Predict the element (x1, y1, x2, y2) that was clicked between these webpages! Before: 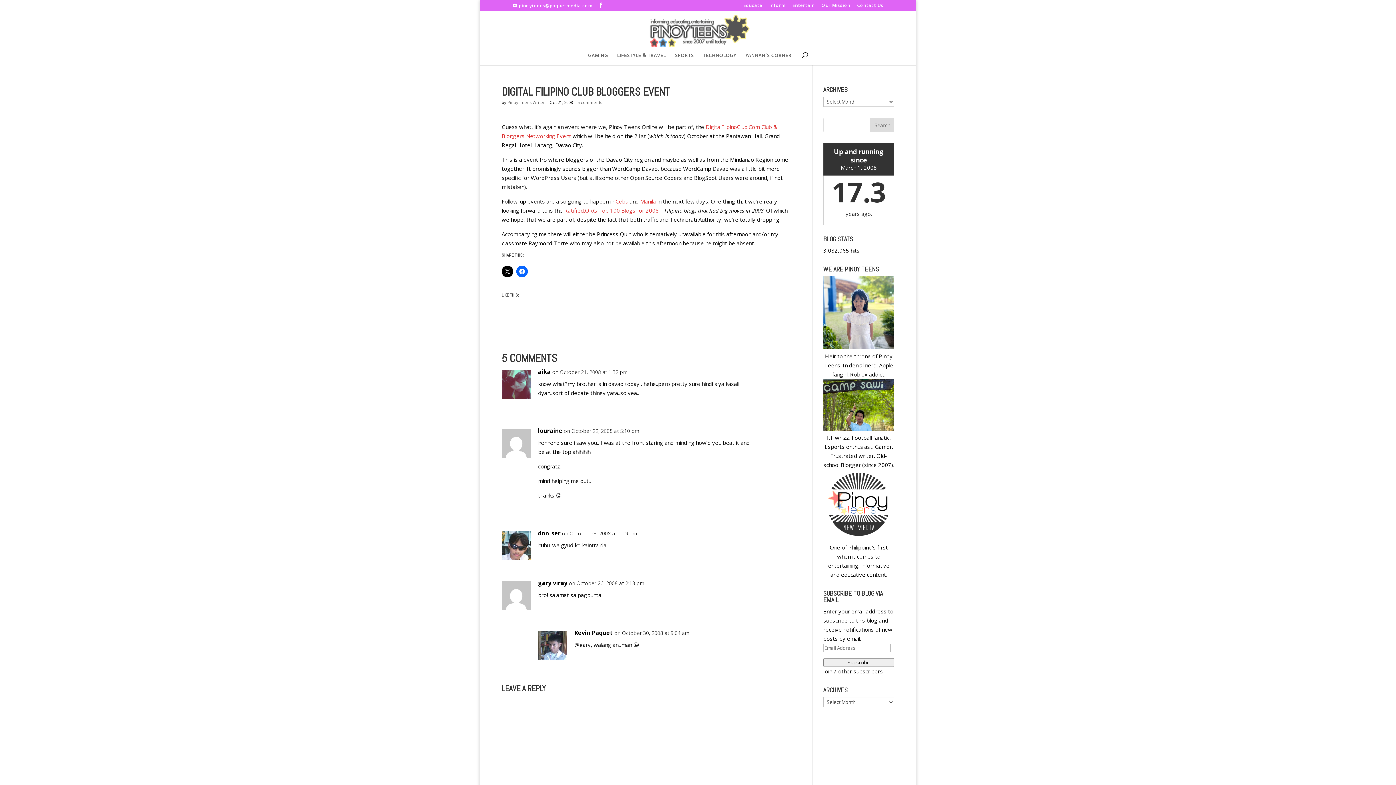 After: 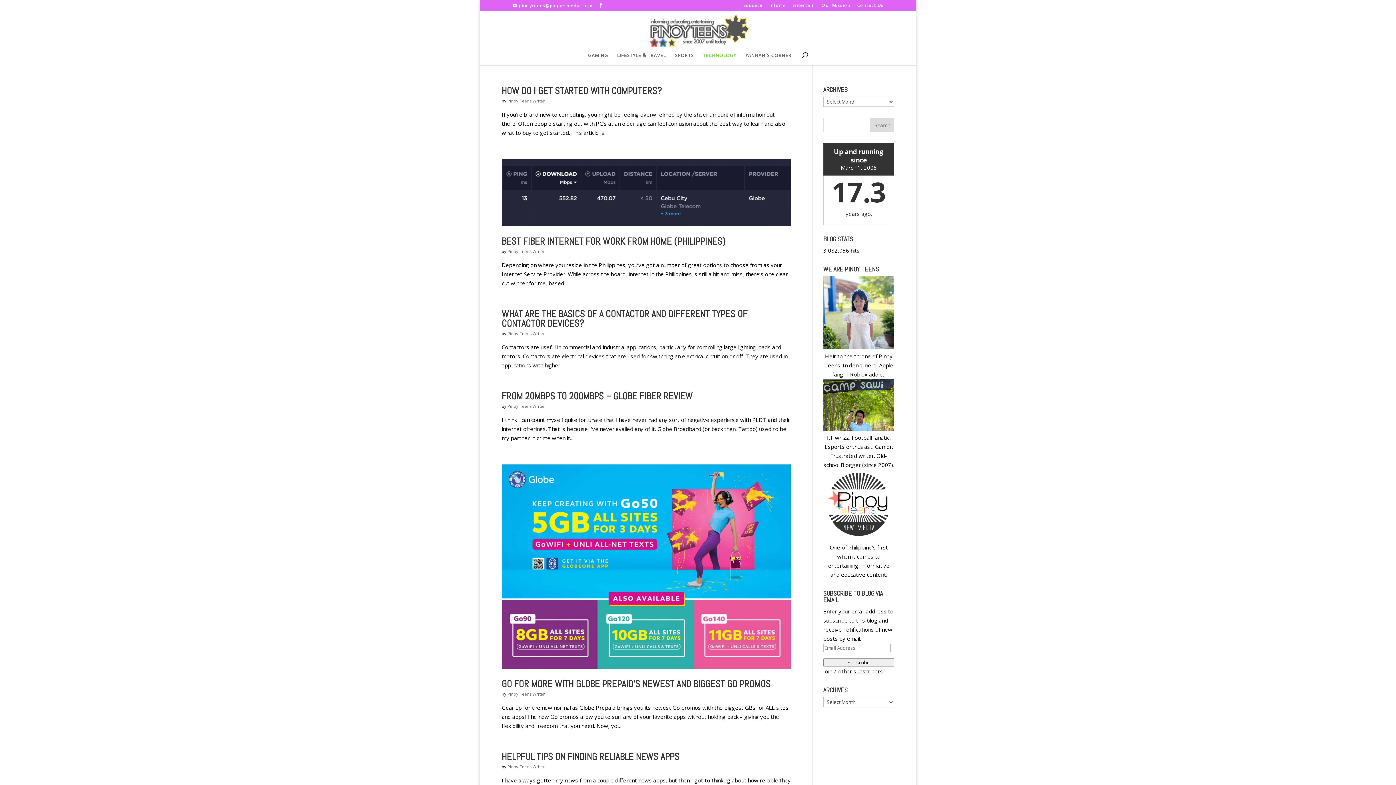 Action: bbox: (703, 53, 736, 65) label: TECHNOLOGY